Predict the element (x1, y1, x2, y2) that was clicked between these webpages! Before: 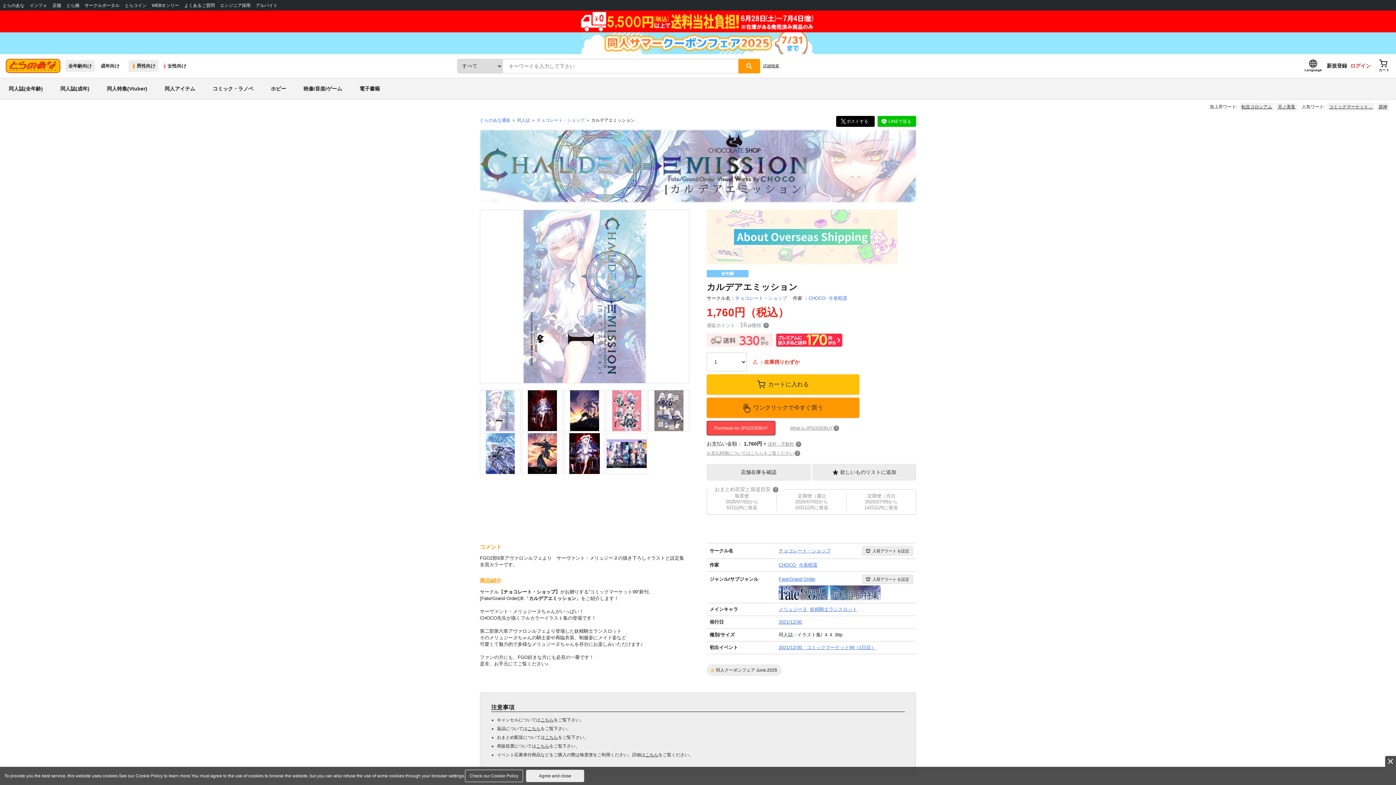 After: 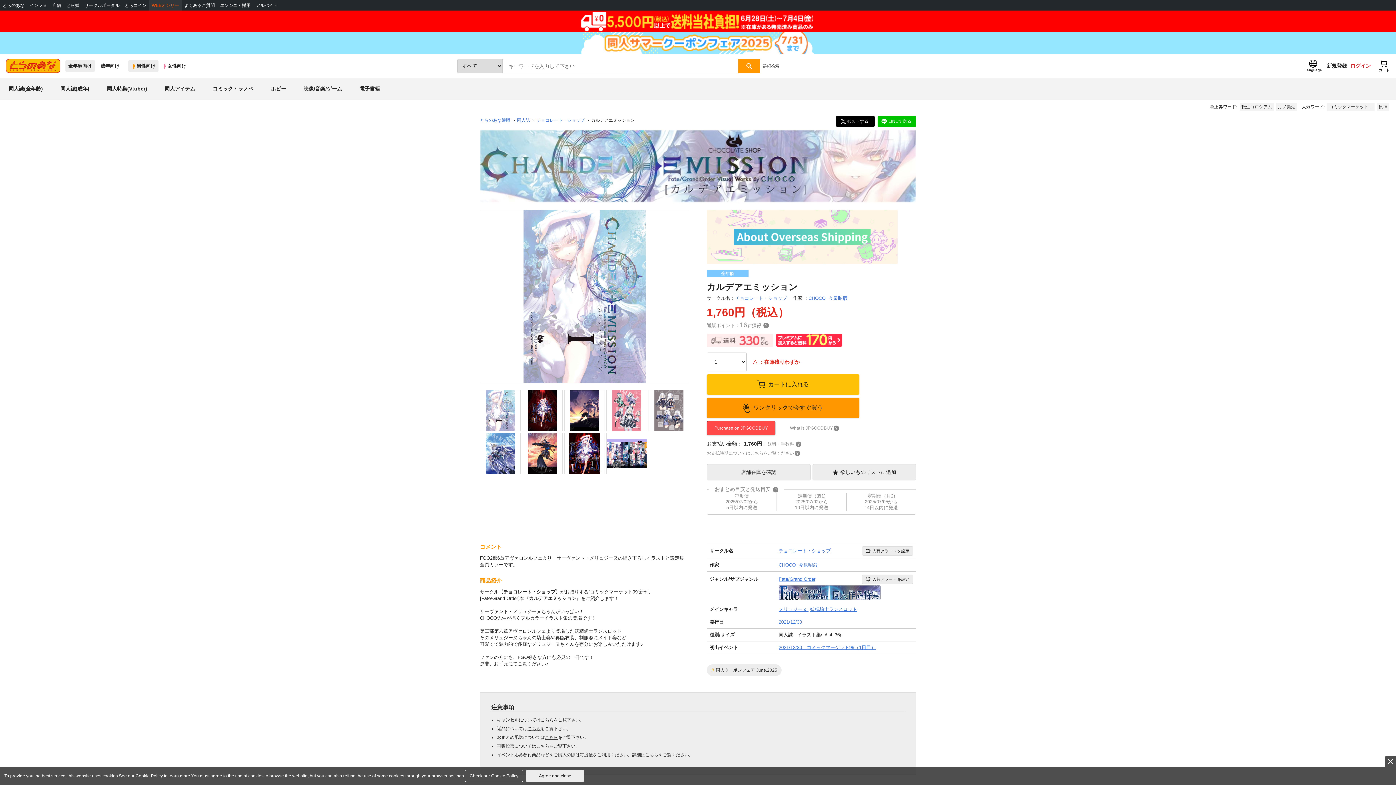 Action: label: WEBオンリー bbox: (149, 0, 181, 10)